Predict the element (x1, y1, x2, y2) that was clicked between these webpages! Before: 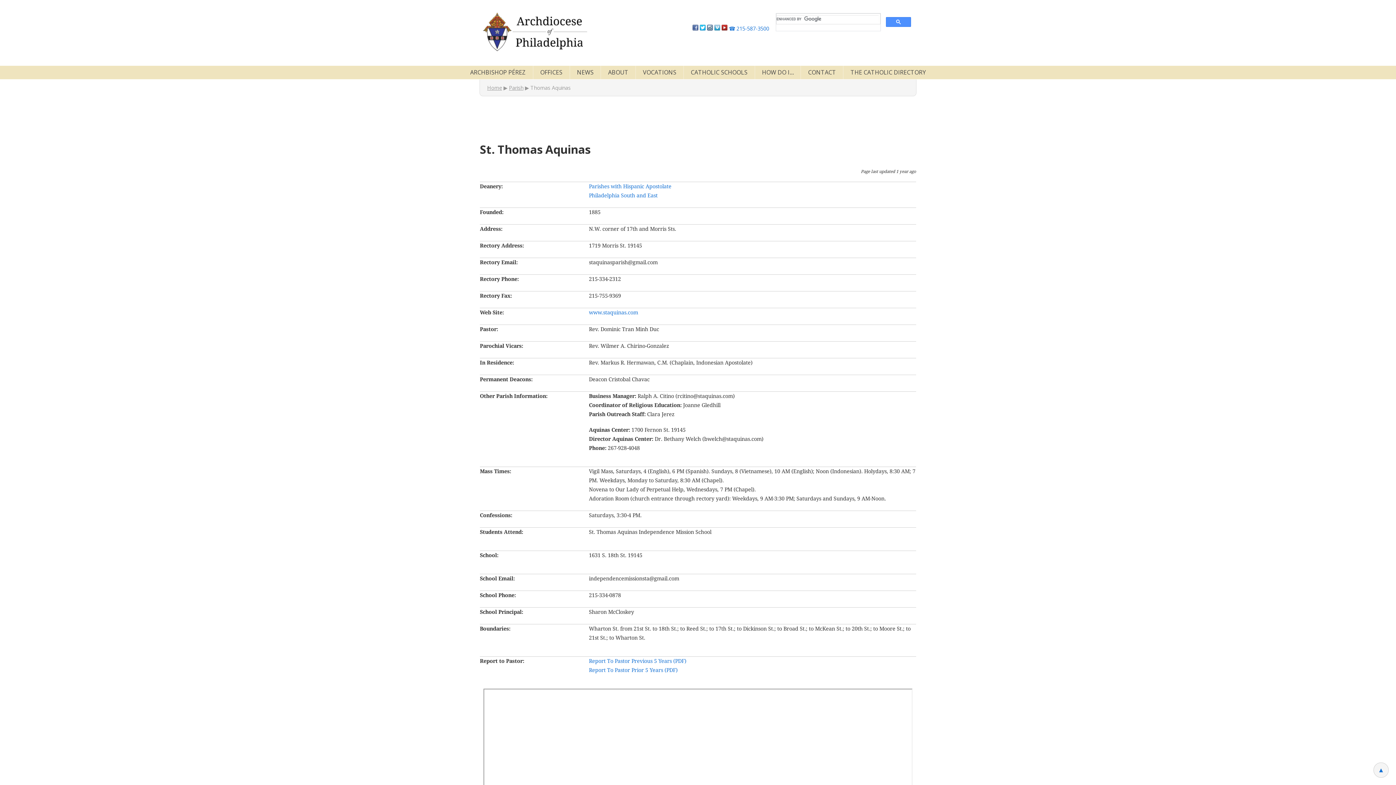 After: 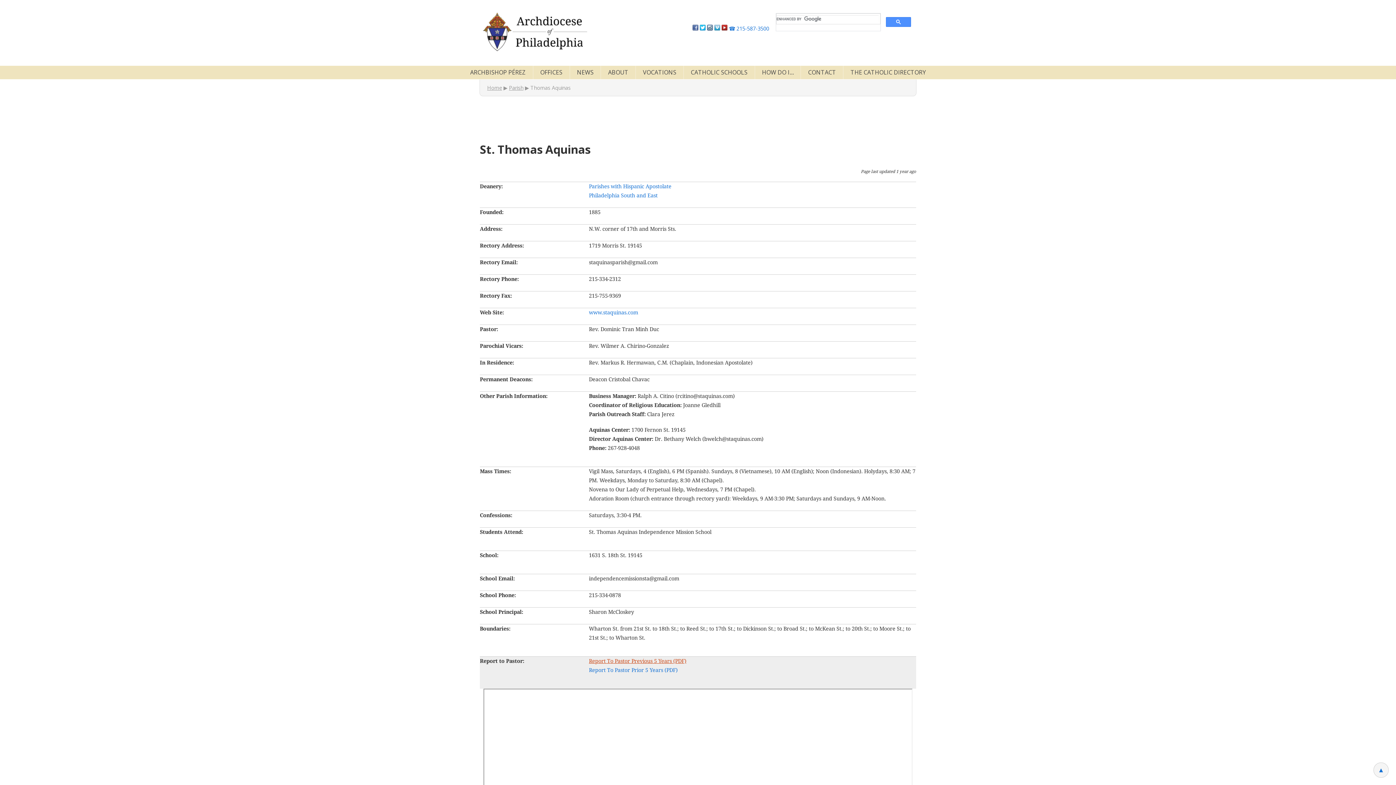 Action: label: Report To Pastor Previous 5 Years (PDF) bbox: (589, 658, 686, 664)